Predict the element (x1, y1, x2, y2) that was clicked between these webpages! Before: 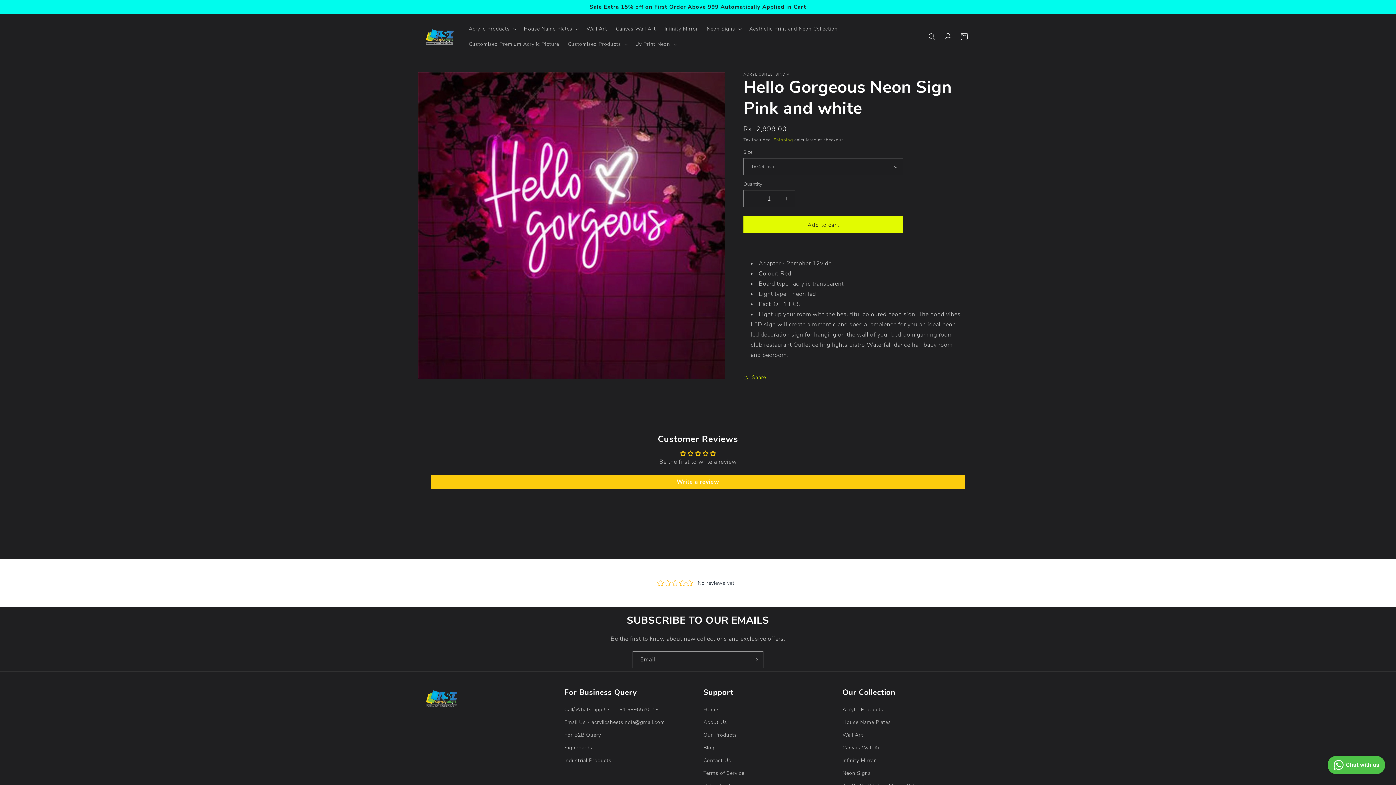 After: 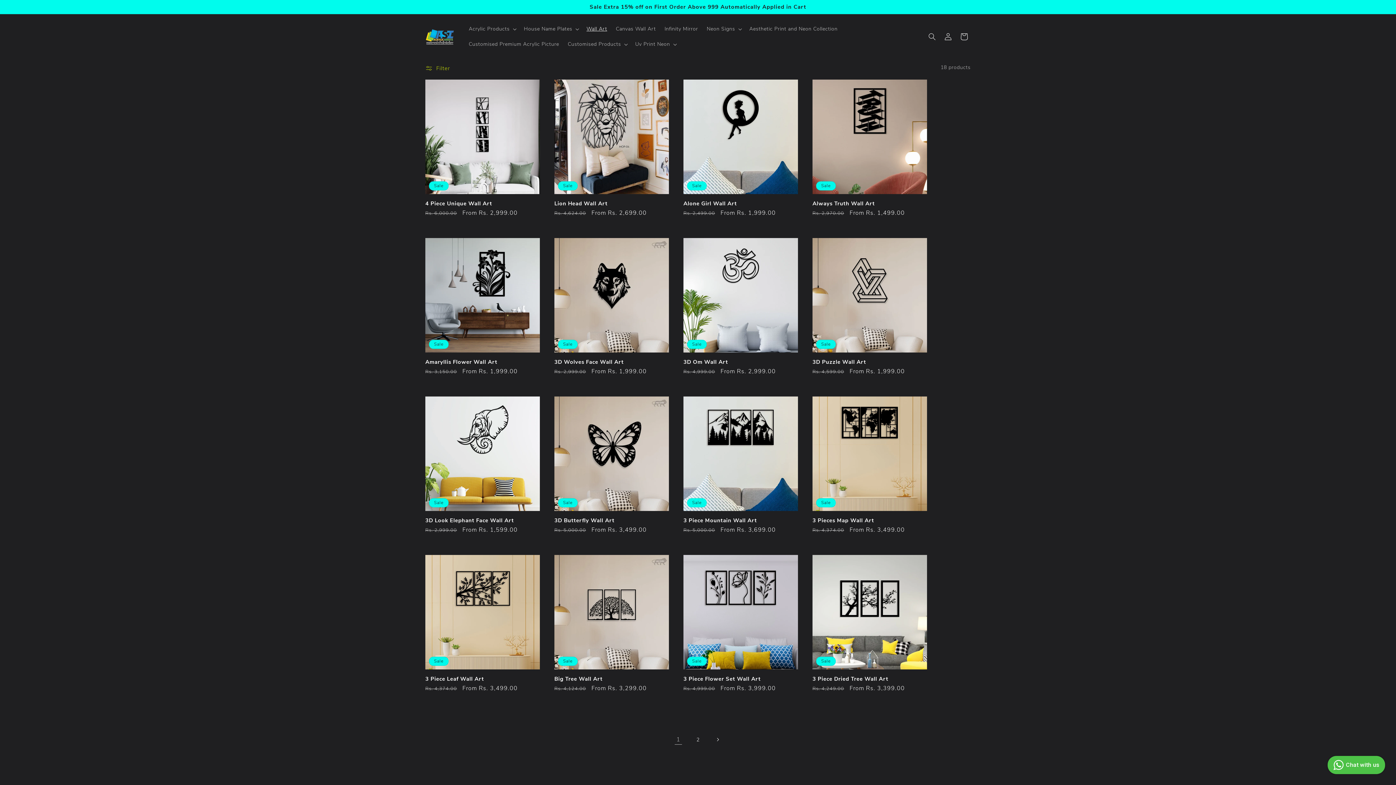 Action: bbox: (842, 681, 863, 693) label: Wall Art